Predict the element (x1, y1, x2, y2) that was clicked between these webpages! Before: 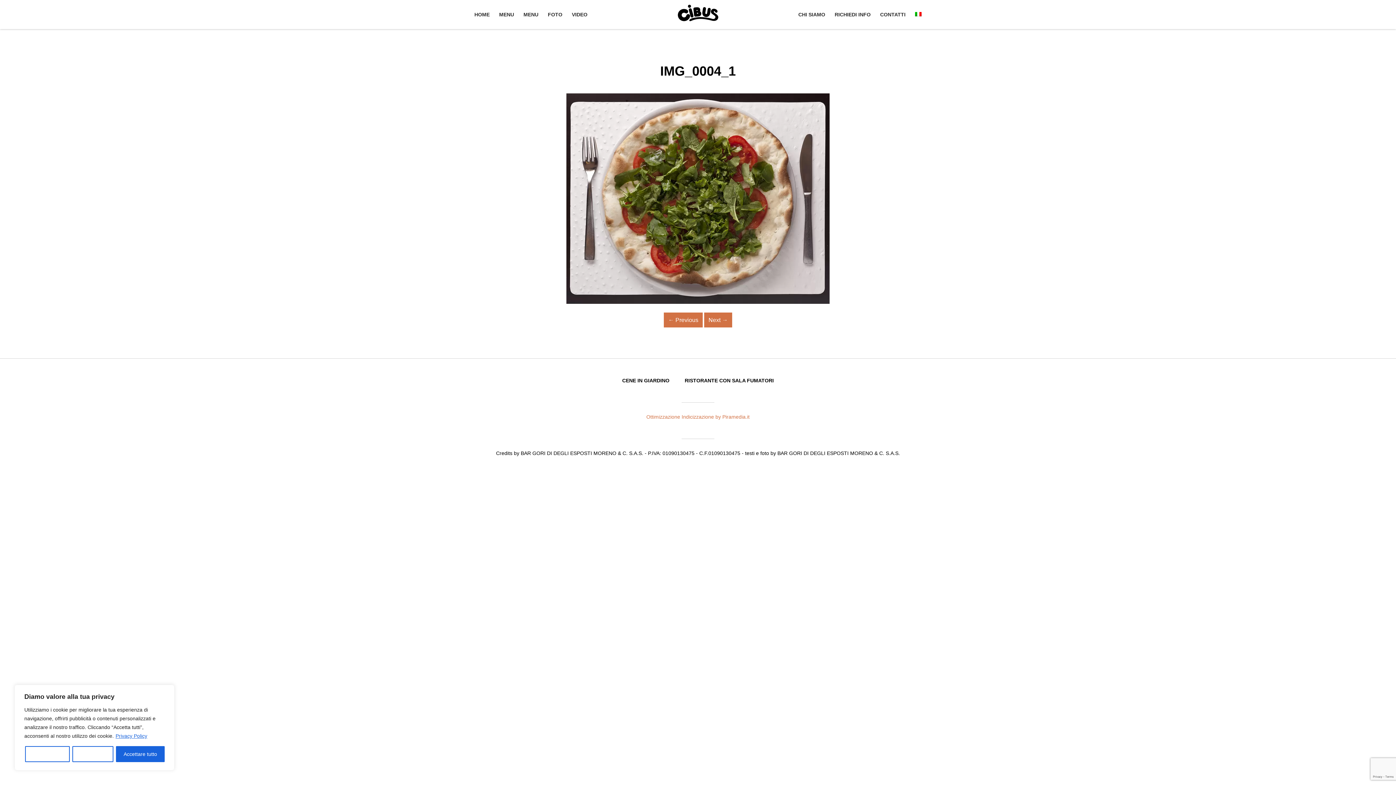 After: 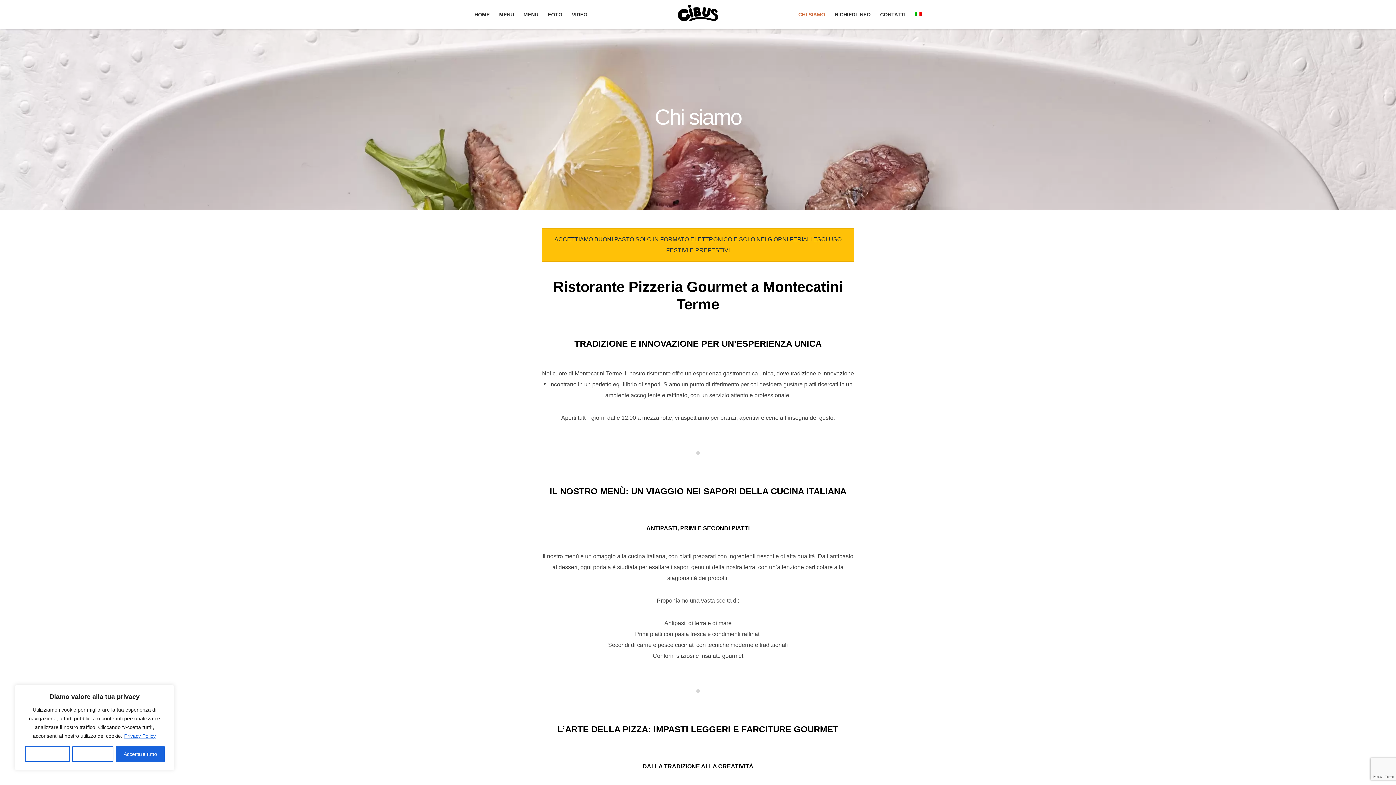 Action: label: RISTORANTE CON SALA FUMATORI bbox: (684, 377, 774, 383)